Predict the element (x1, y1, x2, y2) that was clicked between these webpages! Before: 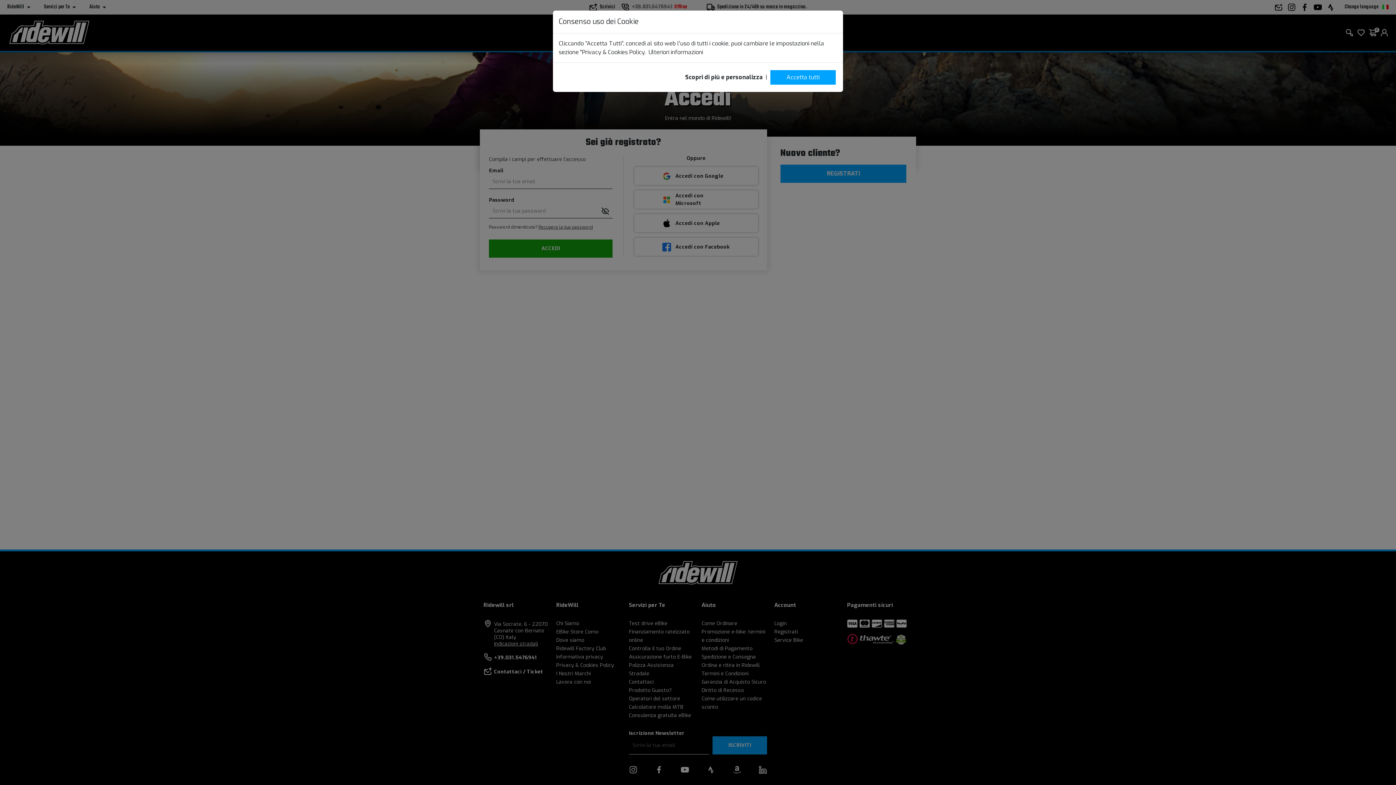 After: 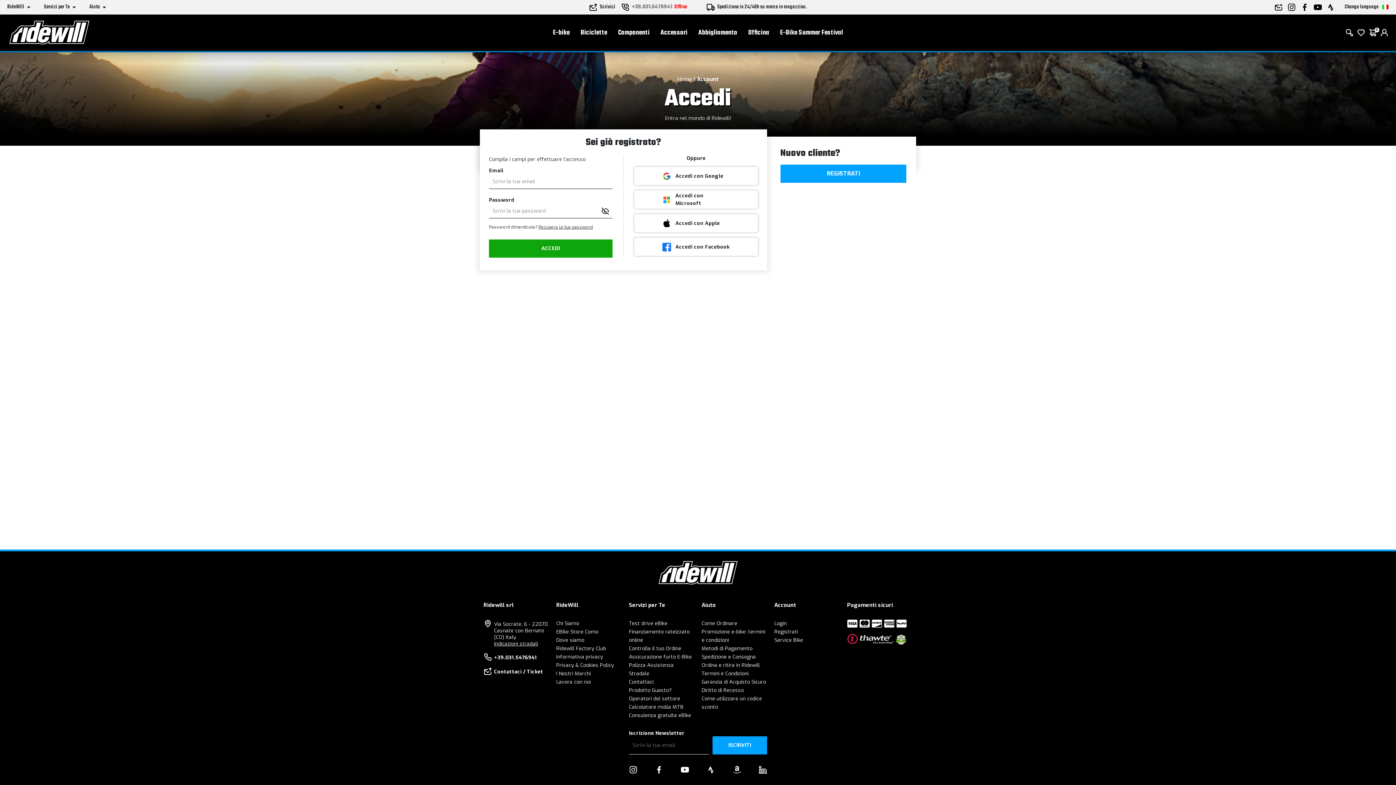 Action: label: Accetta tutti bbox: (770, 70, 836, 84)